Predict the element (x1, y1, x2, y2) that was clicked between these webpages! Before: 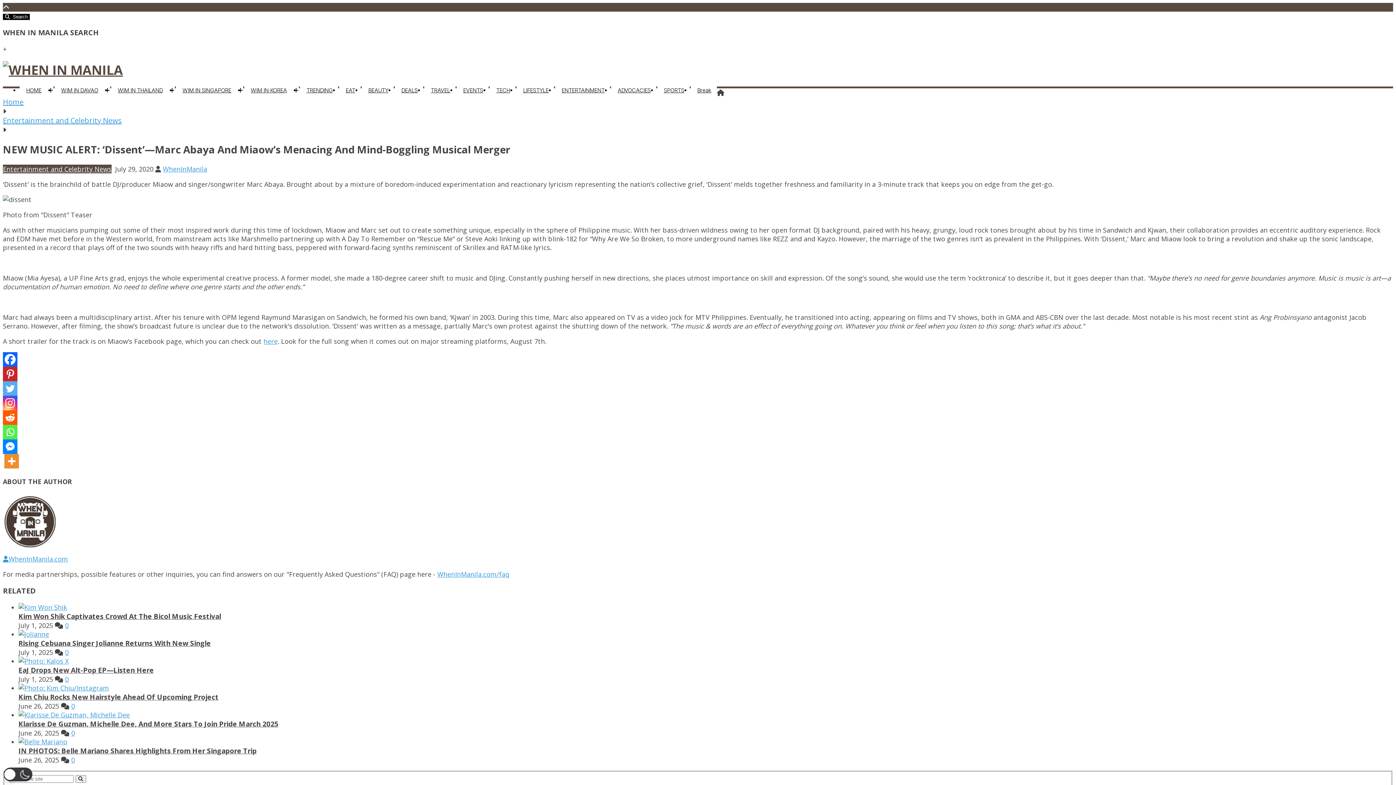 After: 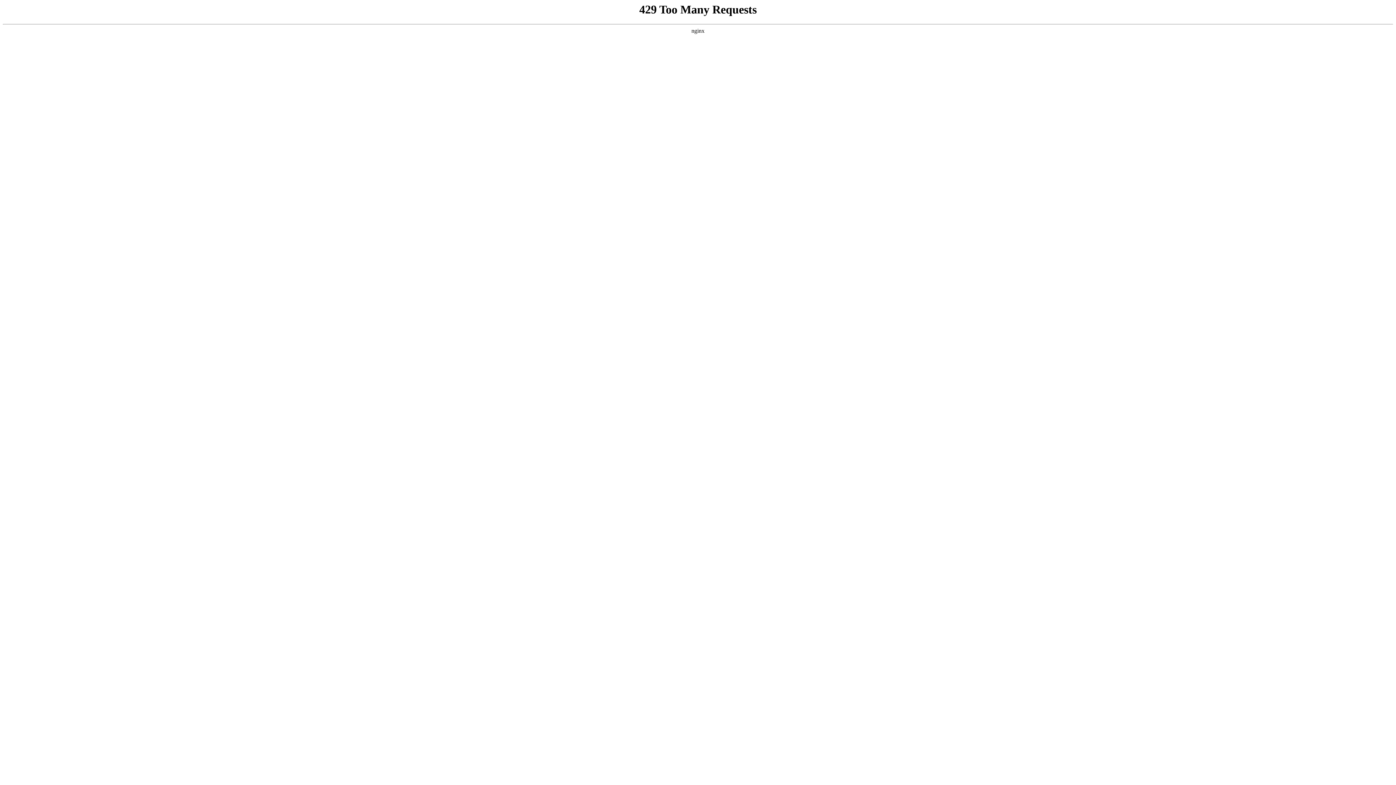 Action: bbox: (301, 86, 338, 93) label: TRENDING